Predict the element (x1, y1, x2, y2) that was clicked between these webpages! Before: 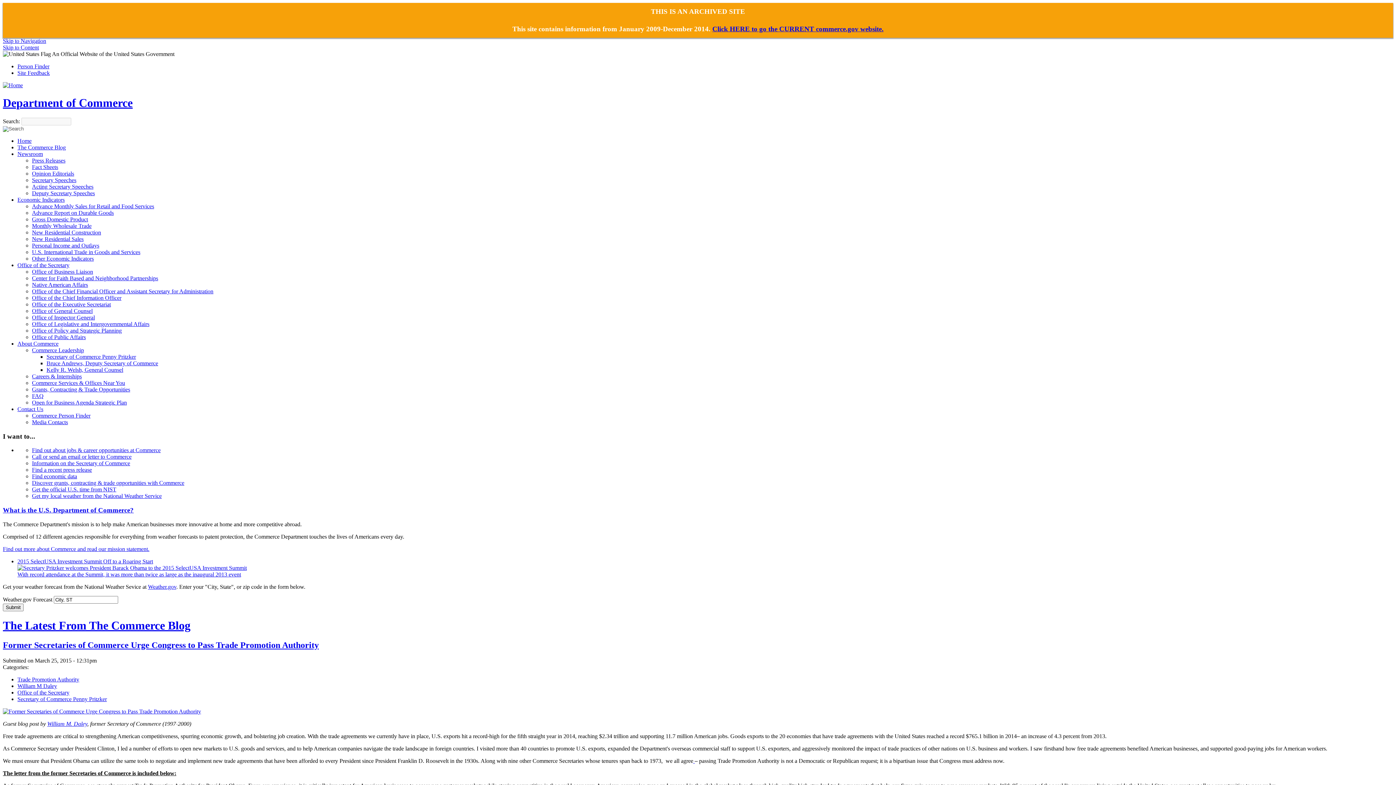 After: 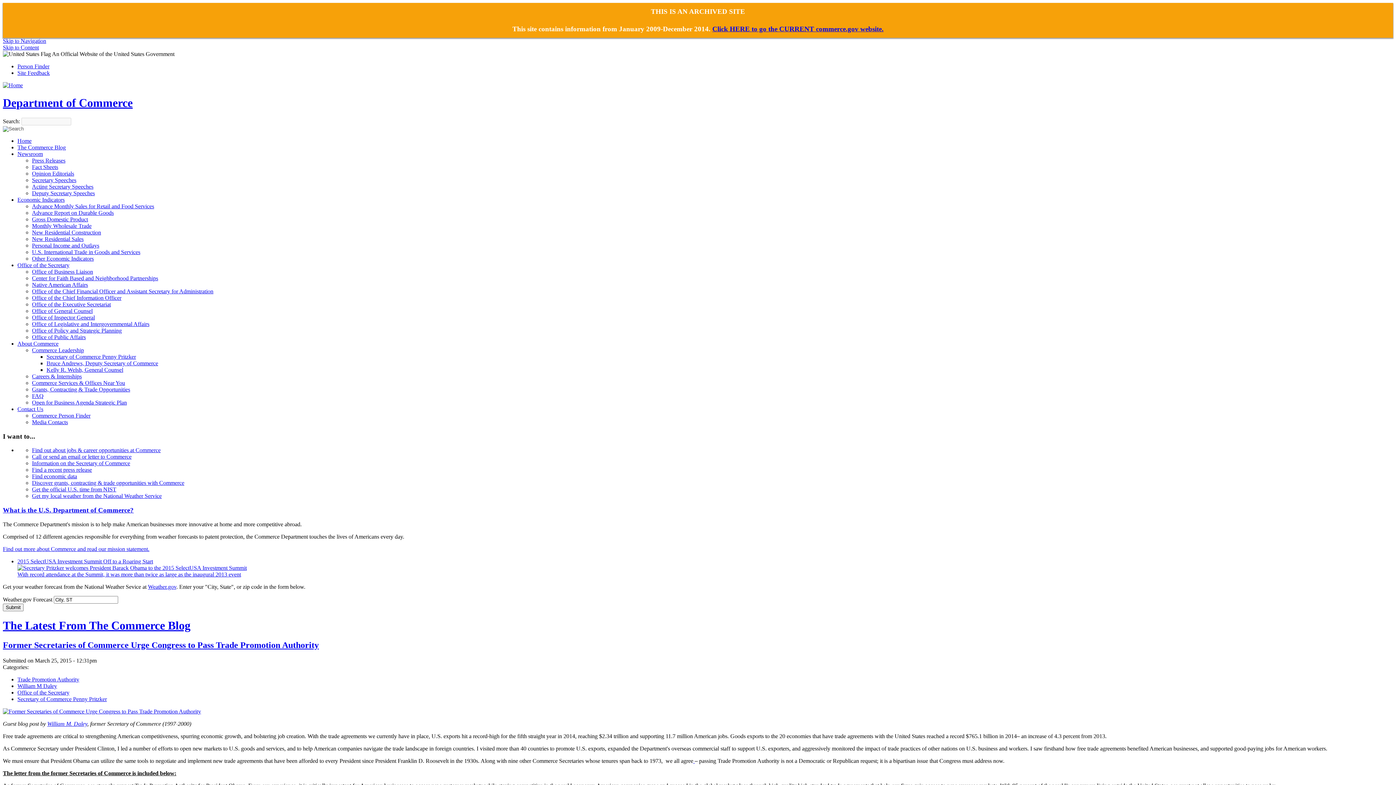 Action: bbox: (32, 347, 84, 353) label: Commerce Leadership